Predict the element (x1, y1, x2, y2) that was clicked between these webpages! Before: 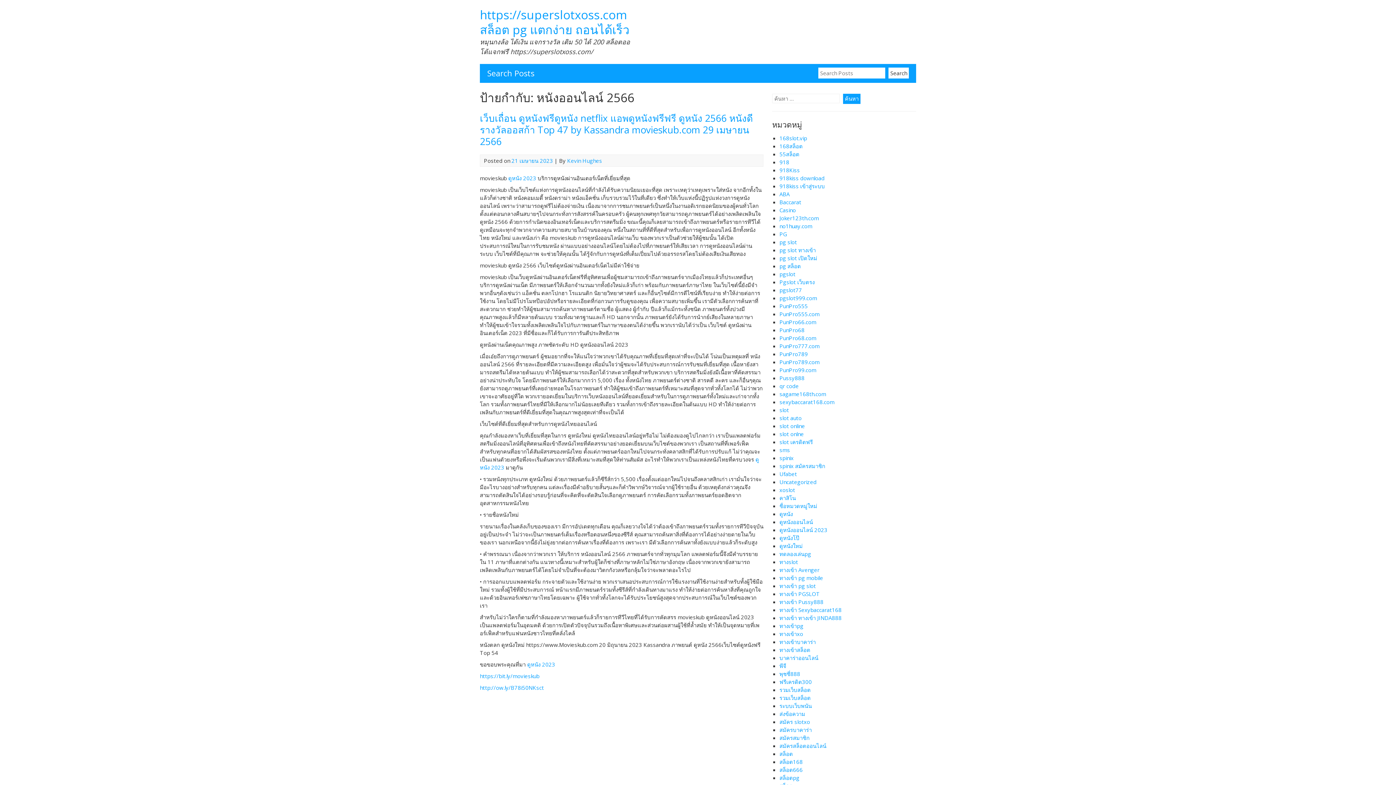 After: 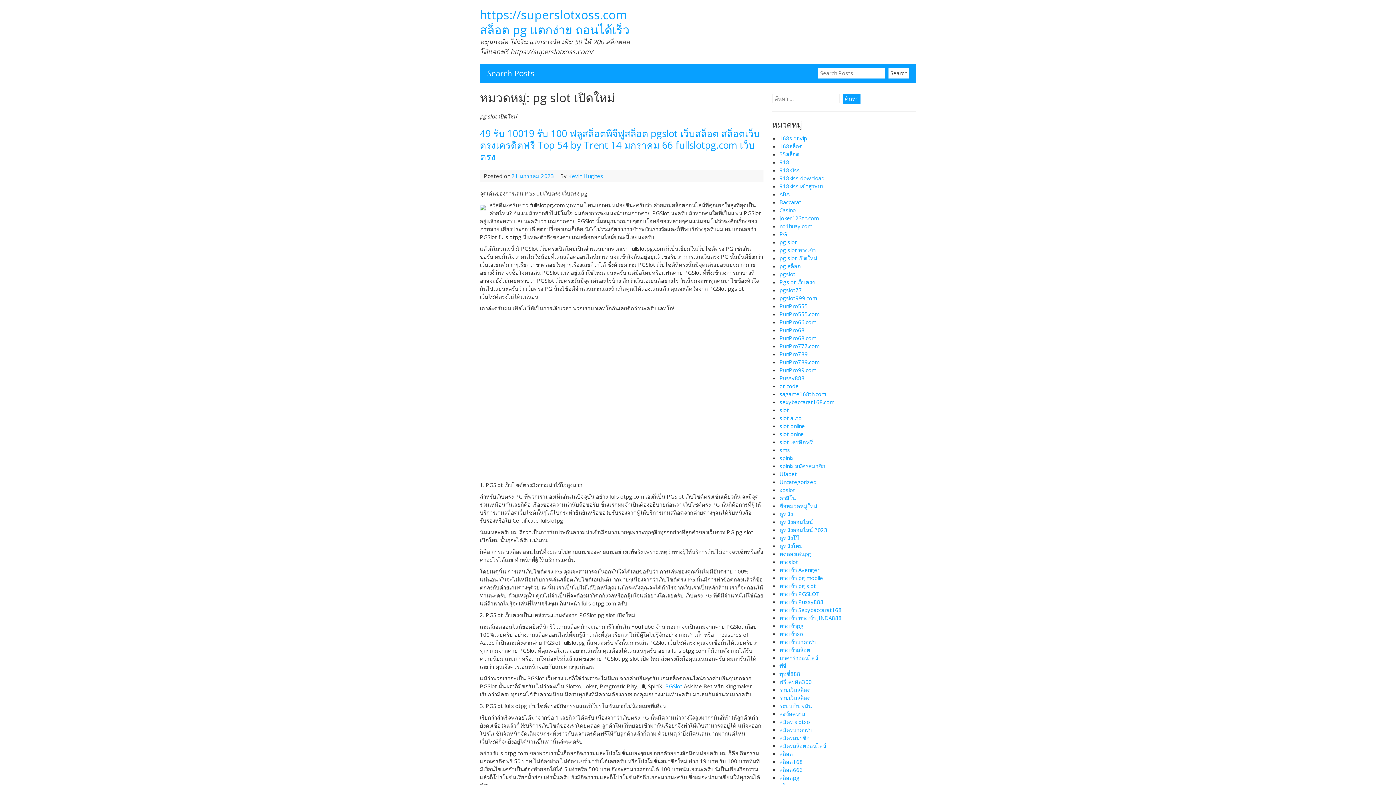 Action: label: pg slot เปิดใหม่ bbox: (779, 254, 817, 261)